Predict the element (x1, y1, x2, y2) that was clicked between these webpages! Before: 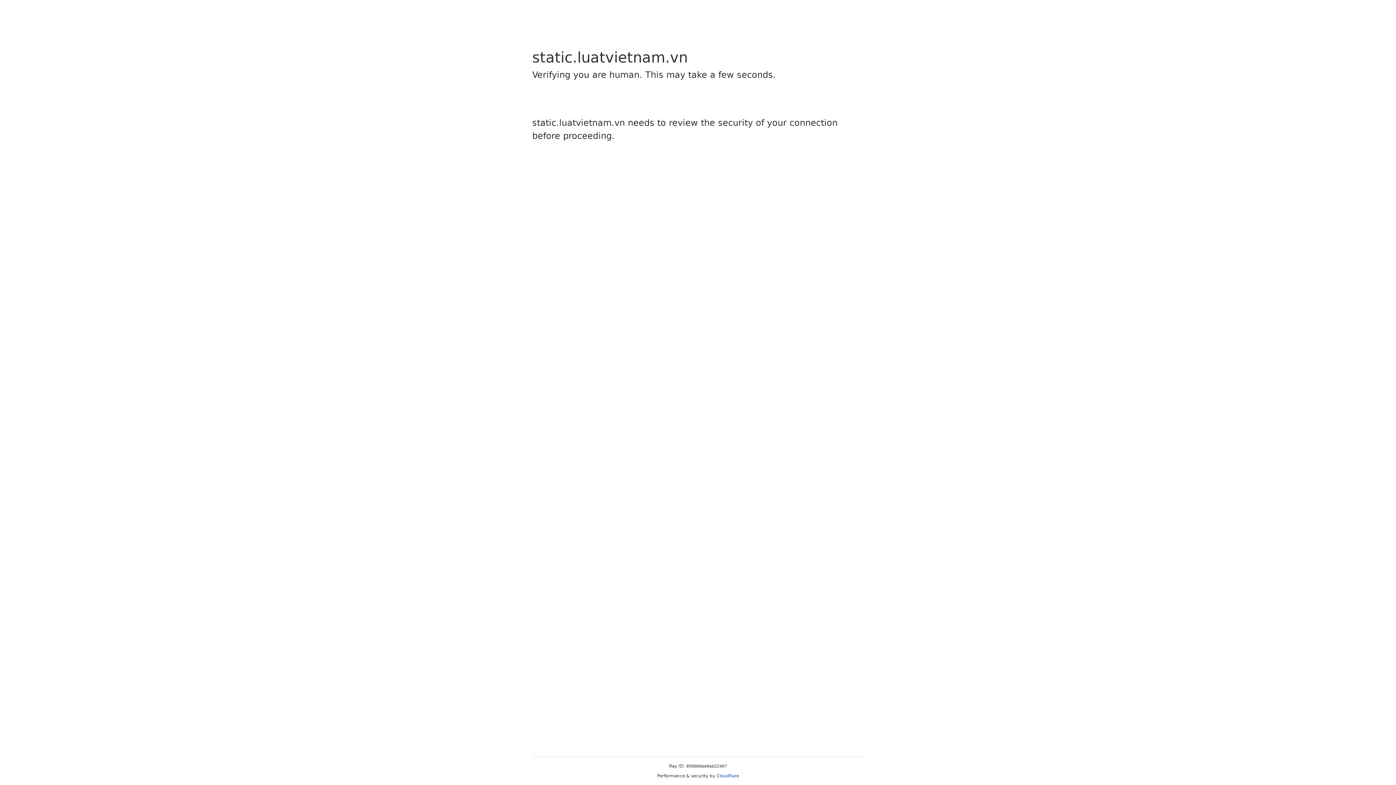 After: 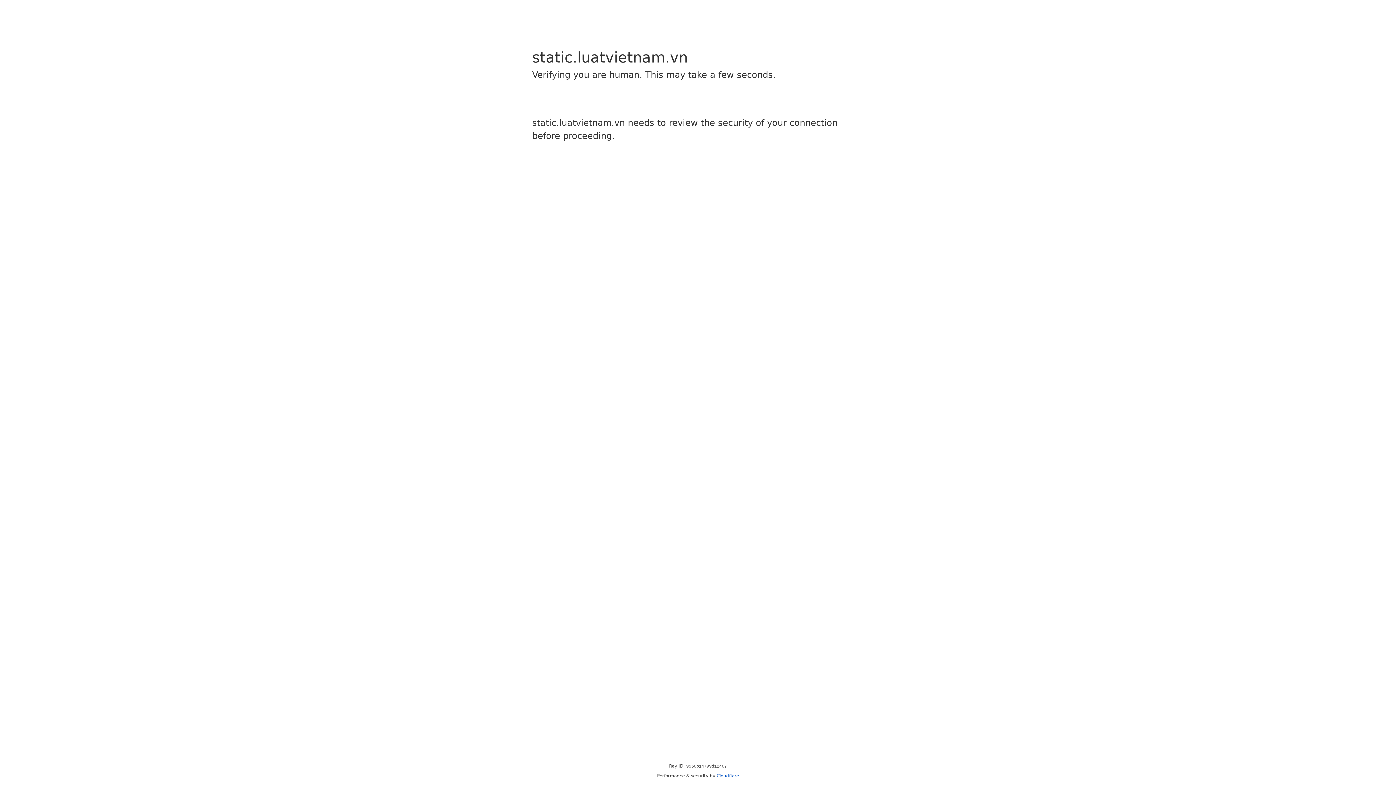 Action: label: Cloudflare bbox: (716, 773, 739, 778)